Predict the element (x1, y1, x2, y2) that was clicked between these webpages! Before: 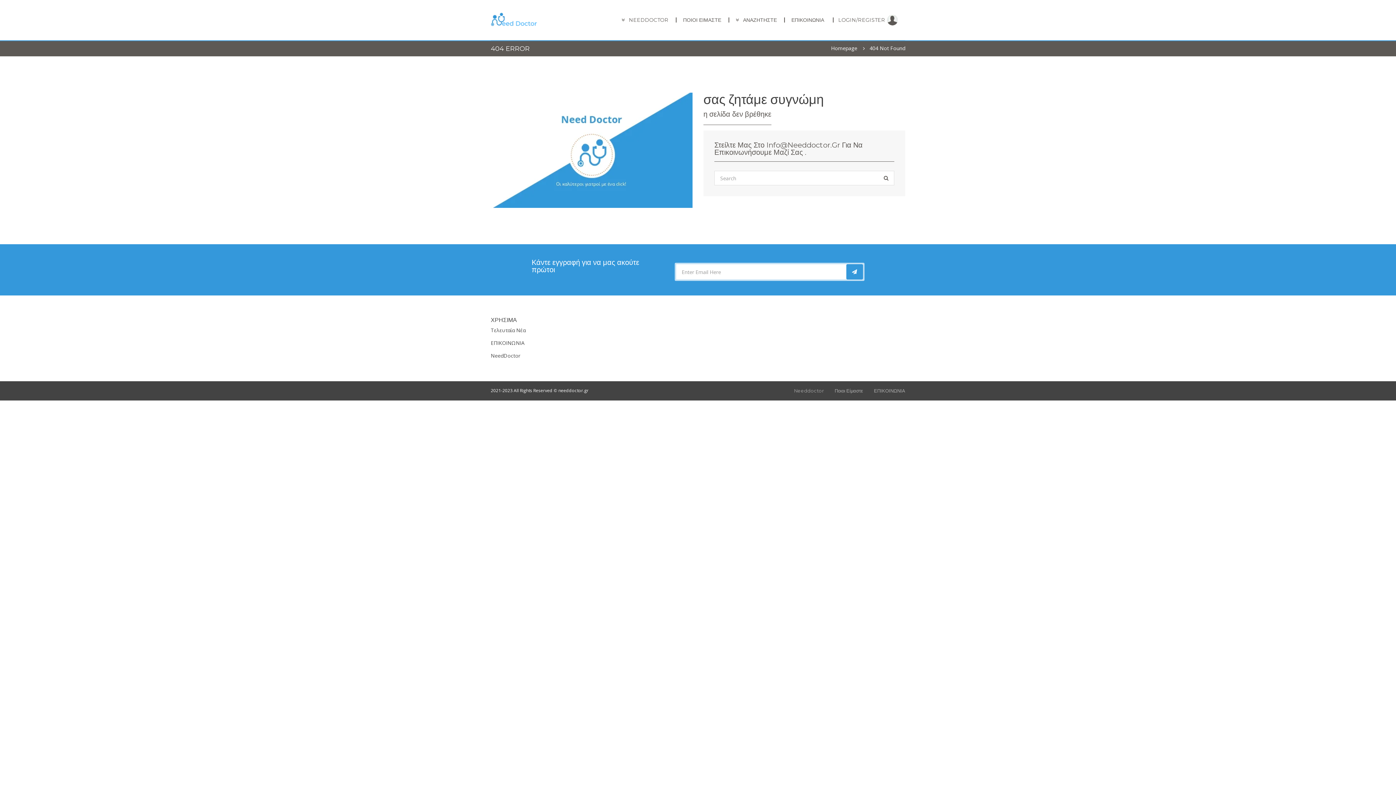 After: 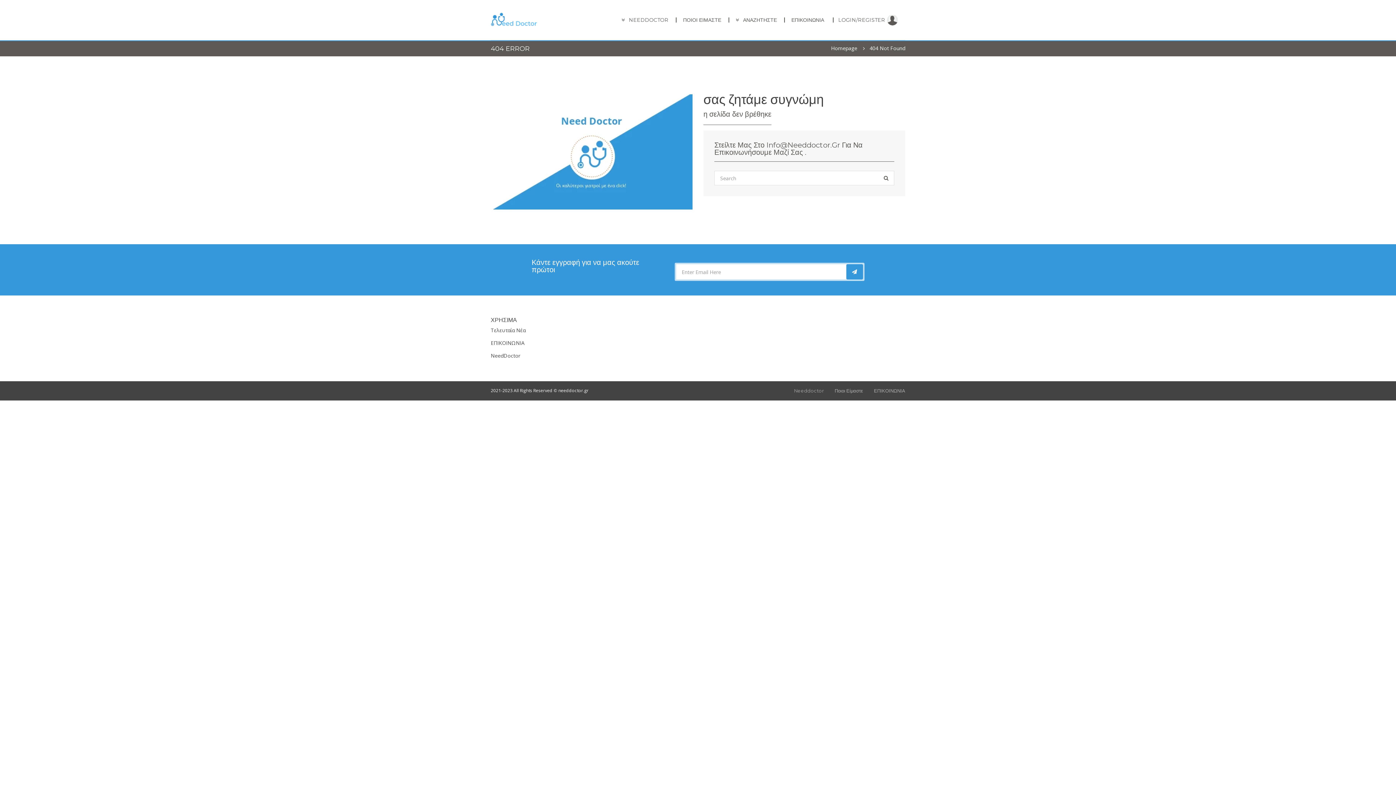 Action: bbox: (846, 264, 863, 279)